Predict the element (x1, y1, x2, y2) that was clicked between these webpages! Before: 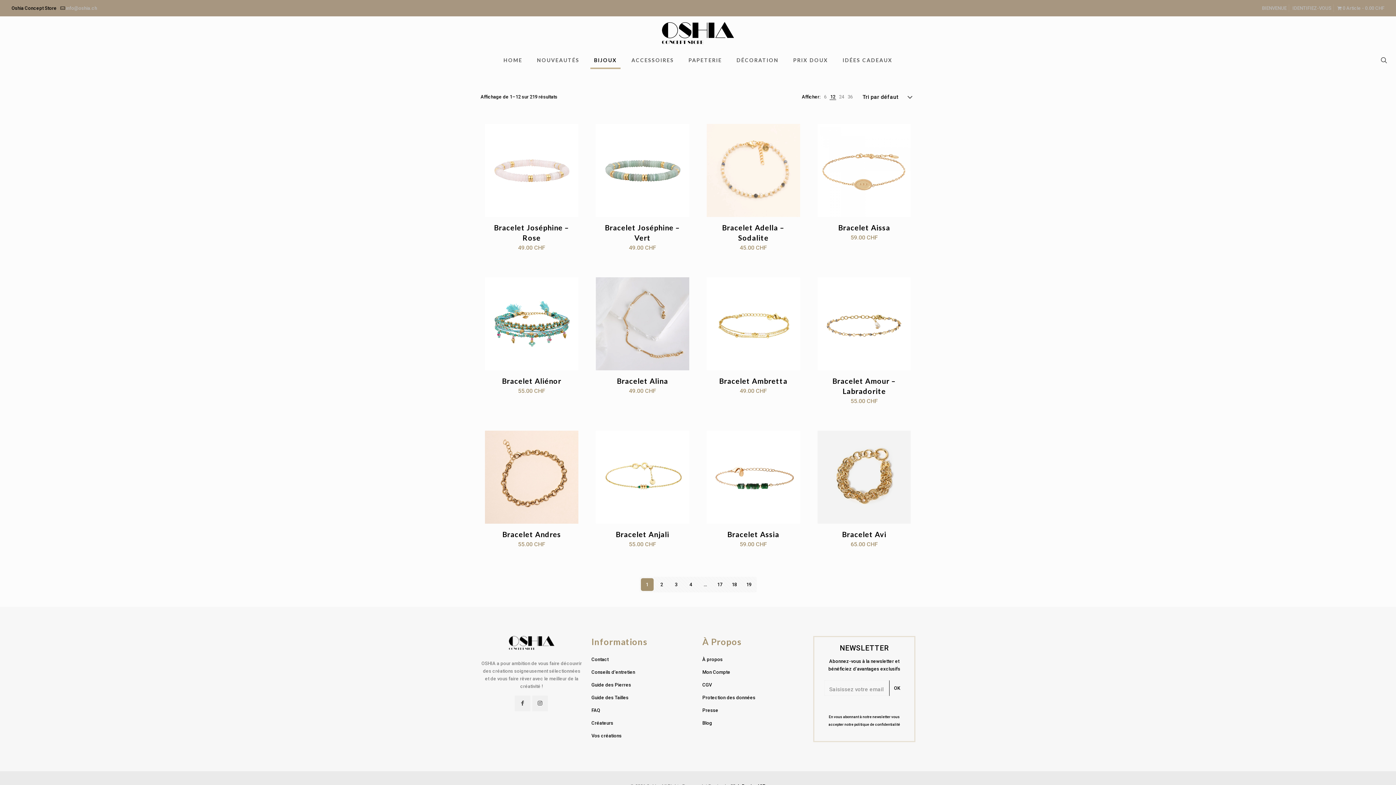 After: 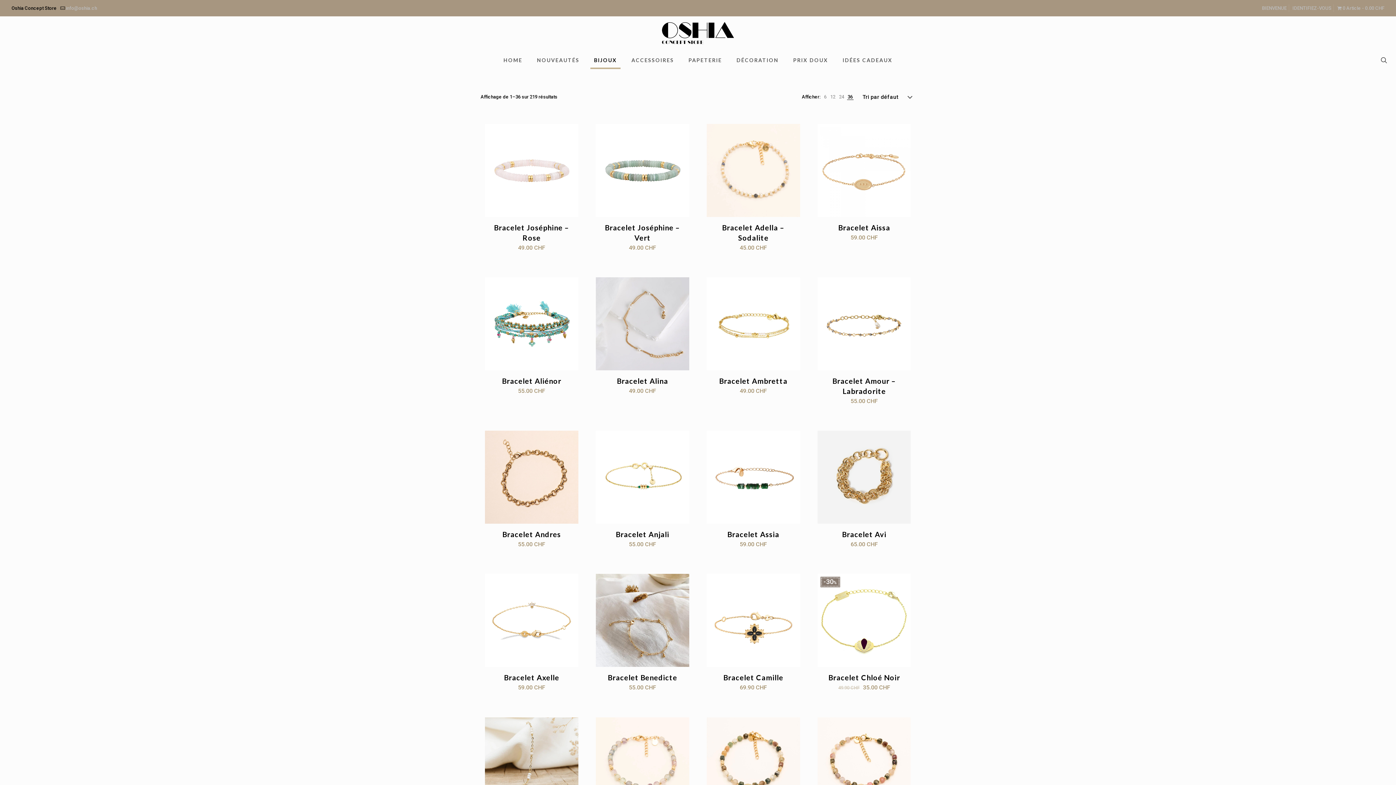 Action: label: 36 bbox: (847, 93, 853, 100)